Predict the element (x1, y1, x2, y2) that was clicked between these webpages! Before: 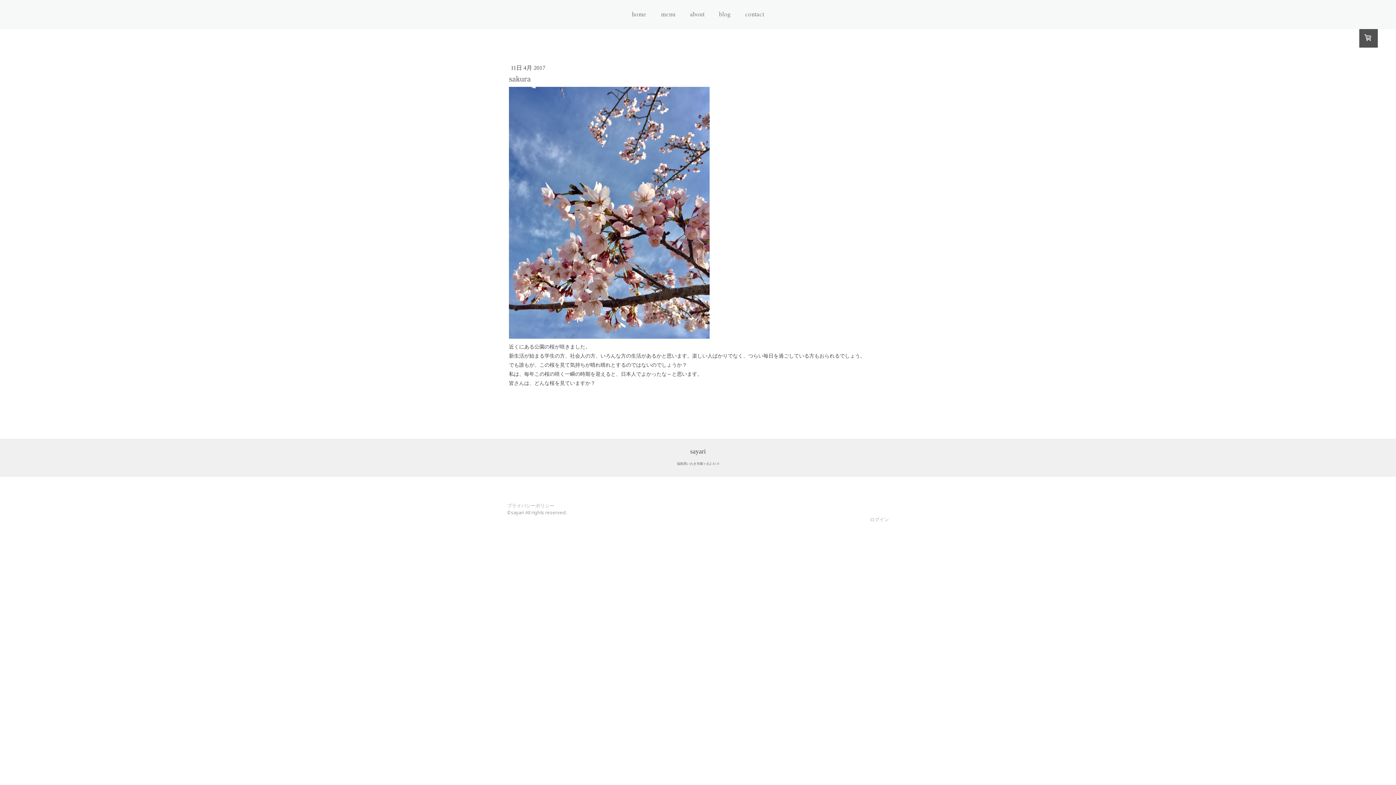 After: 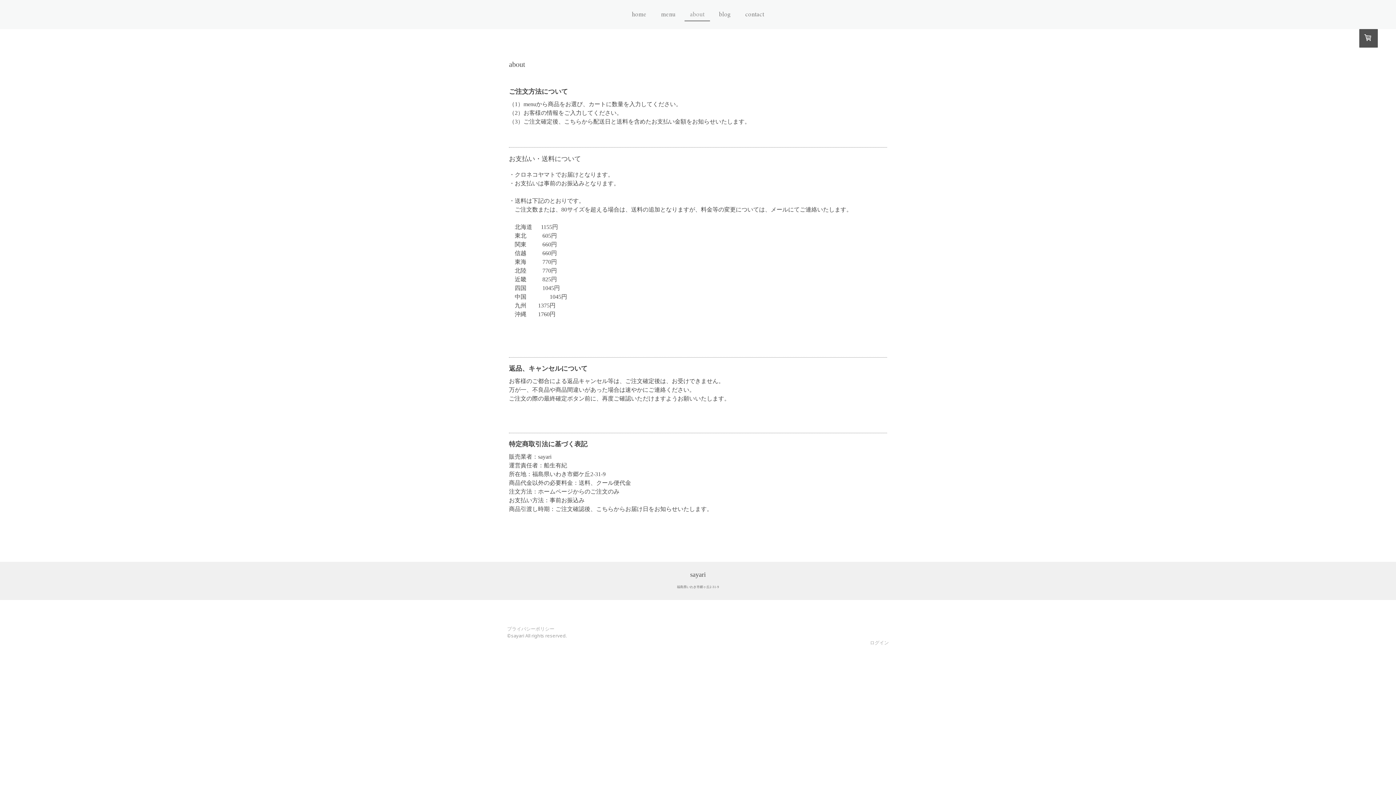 Action: label: about bbox: (684, 7, 710, 21)